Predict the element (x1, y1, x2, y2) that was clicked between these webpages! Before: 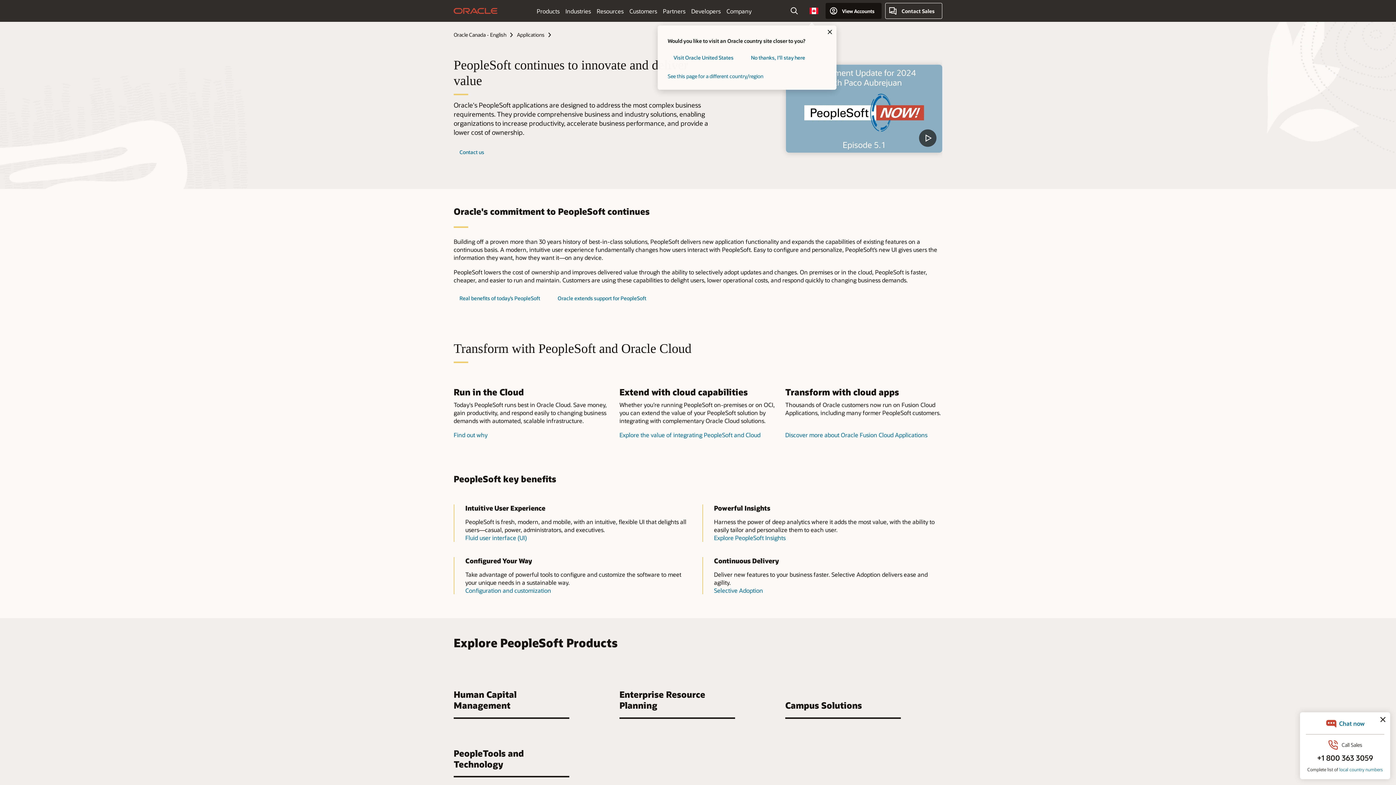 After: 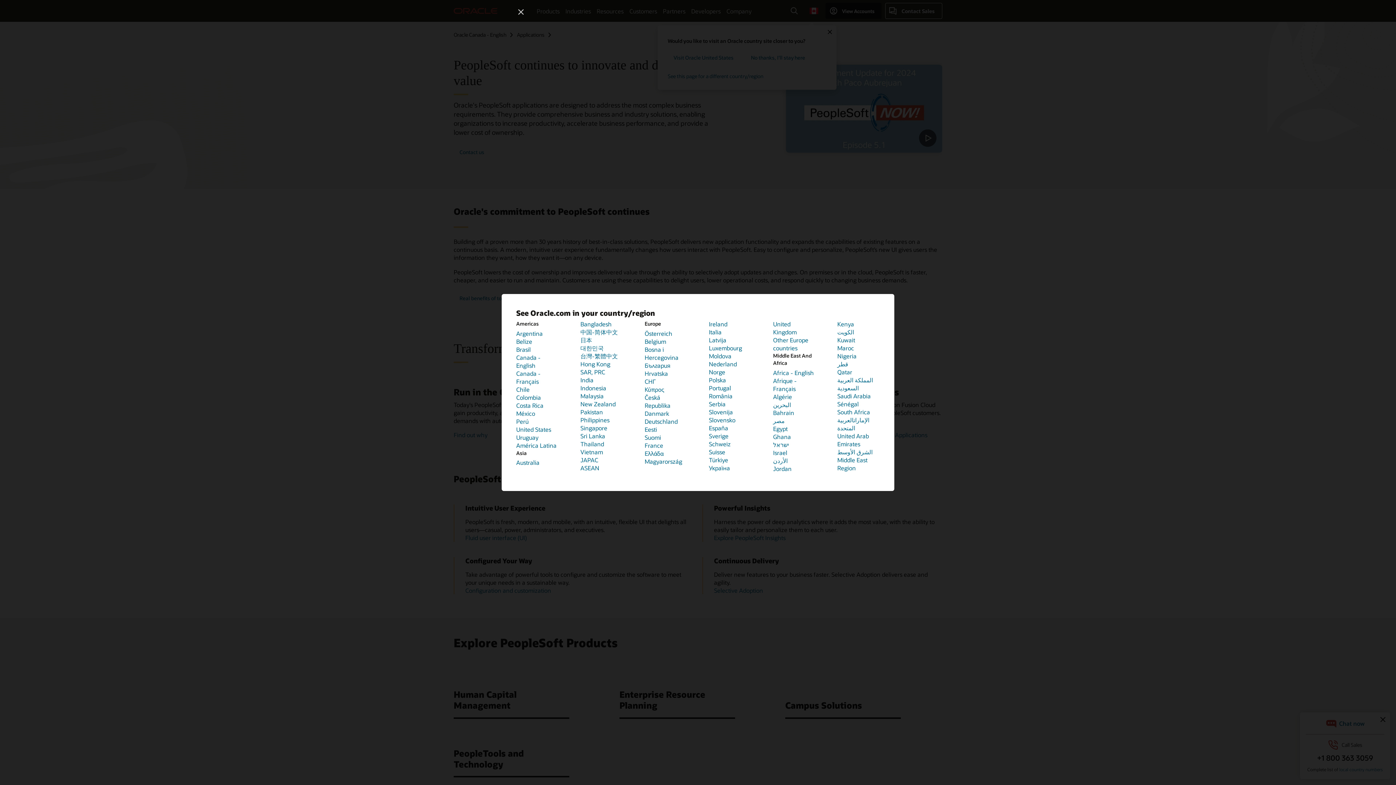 Action: label: Country bbox: (806, 2, 822, 18)